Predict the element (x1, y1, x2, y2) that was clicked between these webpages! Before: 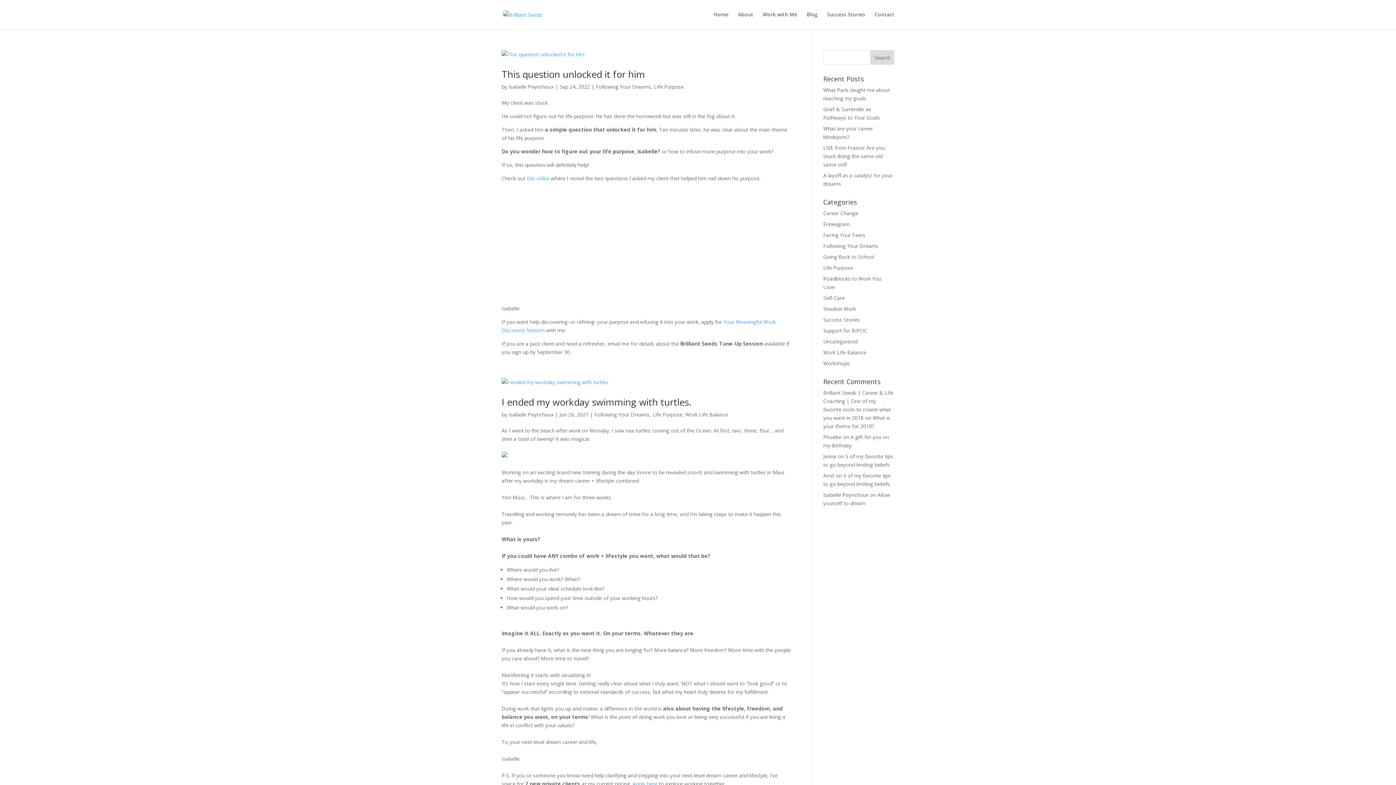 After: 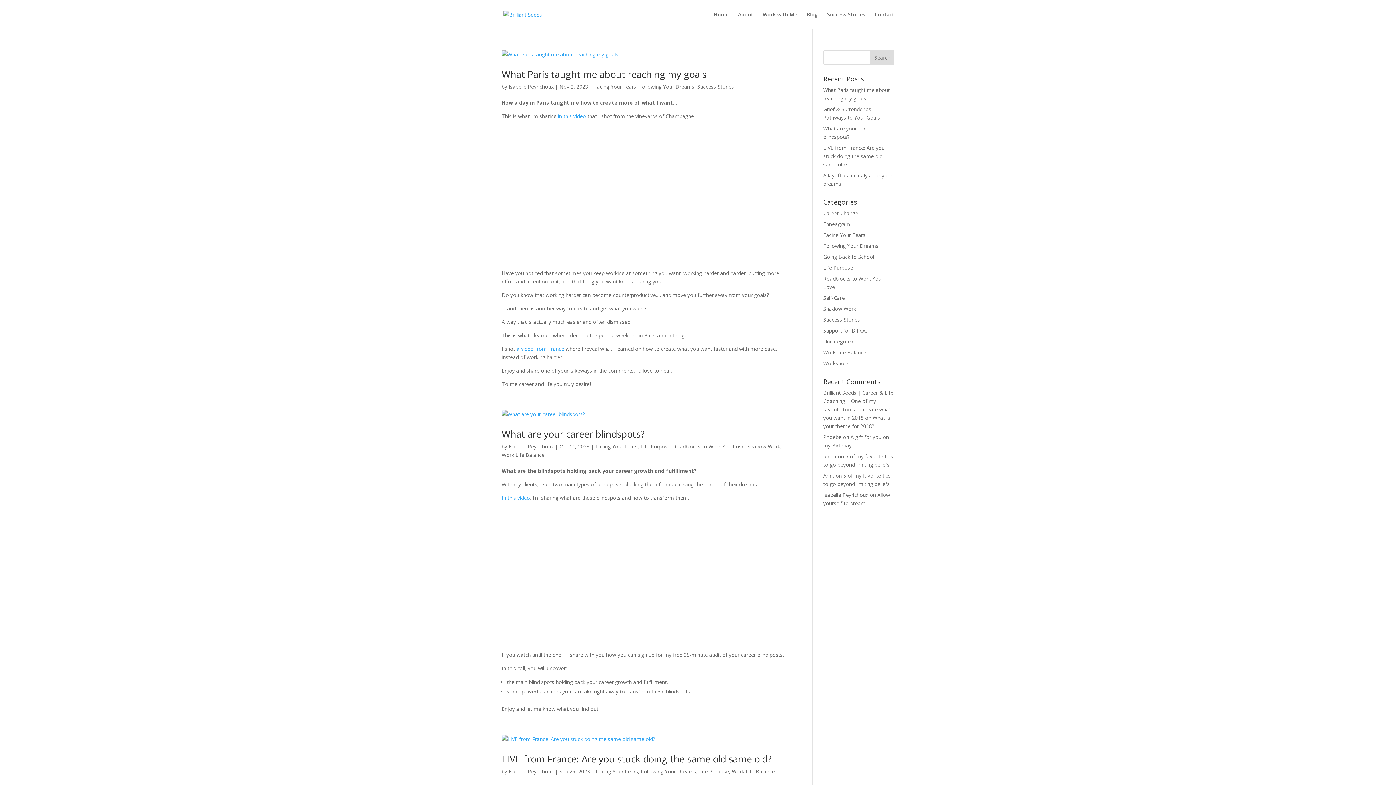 Action: bbox: (823, 231, 865, 238) label: Facing Your Fears